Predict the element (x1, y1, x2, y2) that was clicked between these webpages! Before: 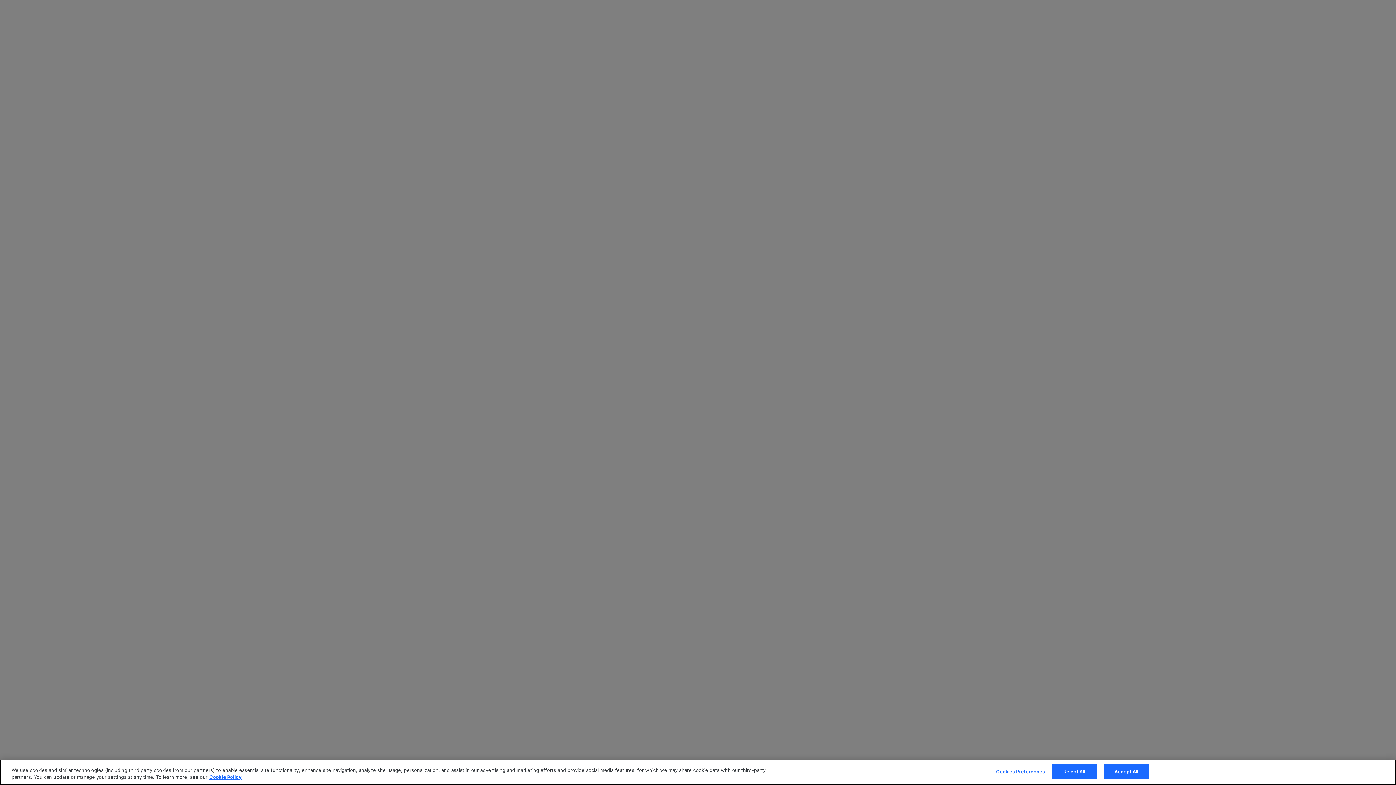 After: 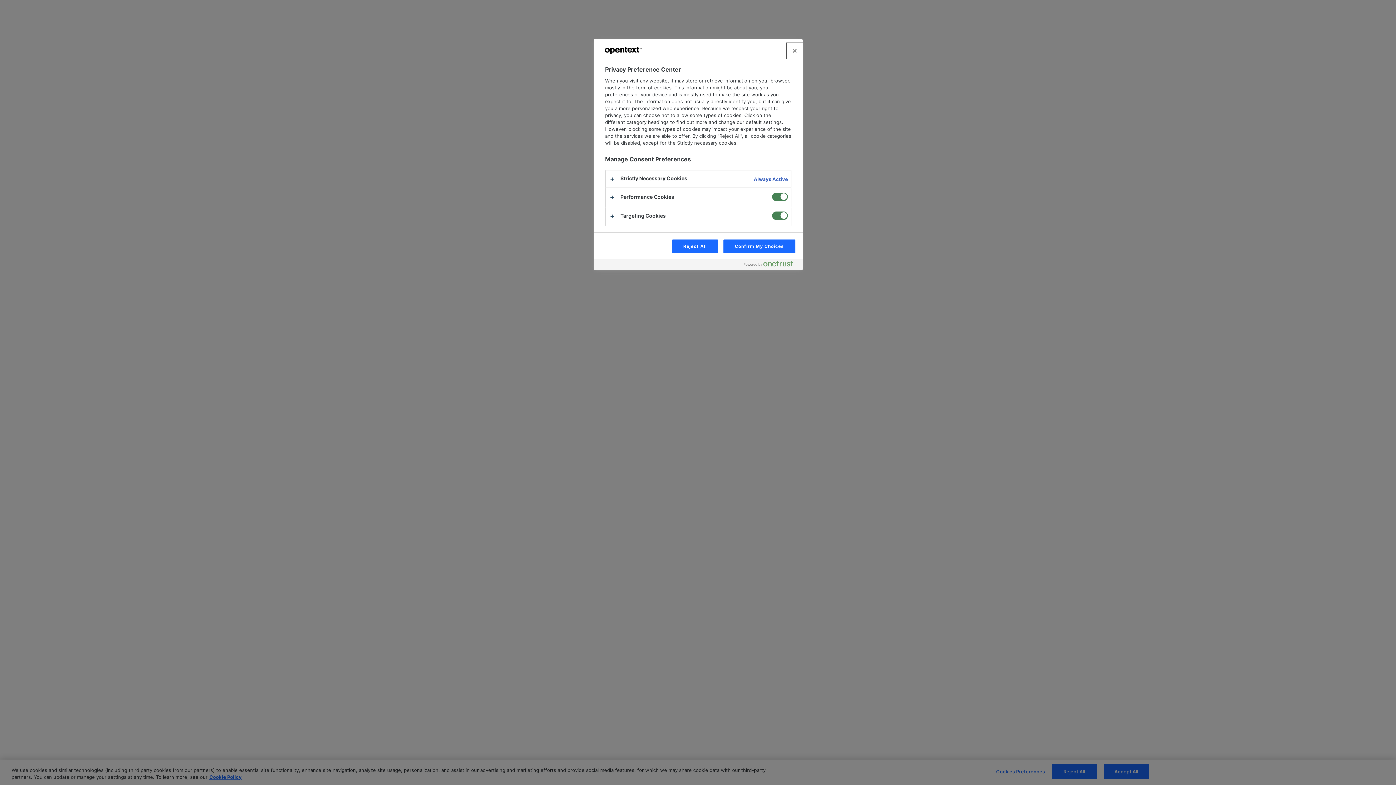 Action: label: Cookies Preferences bbox: (996, 765, 1045, 779)